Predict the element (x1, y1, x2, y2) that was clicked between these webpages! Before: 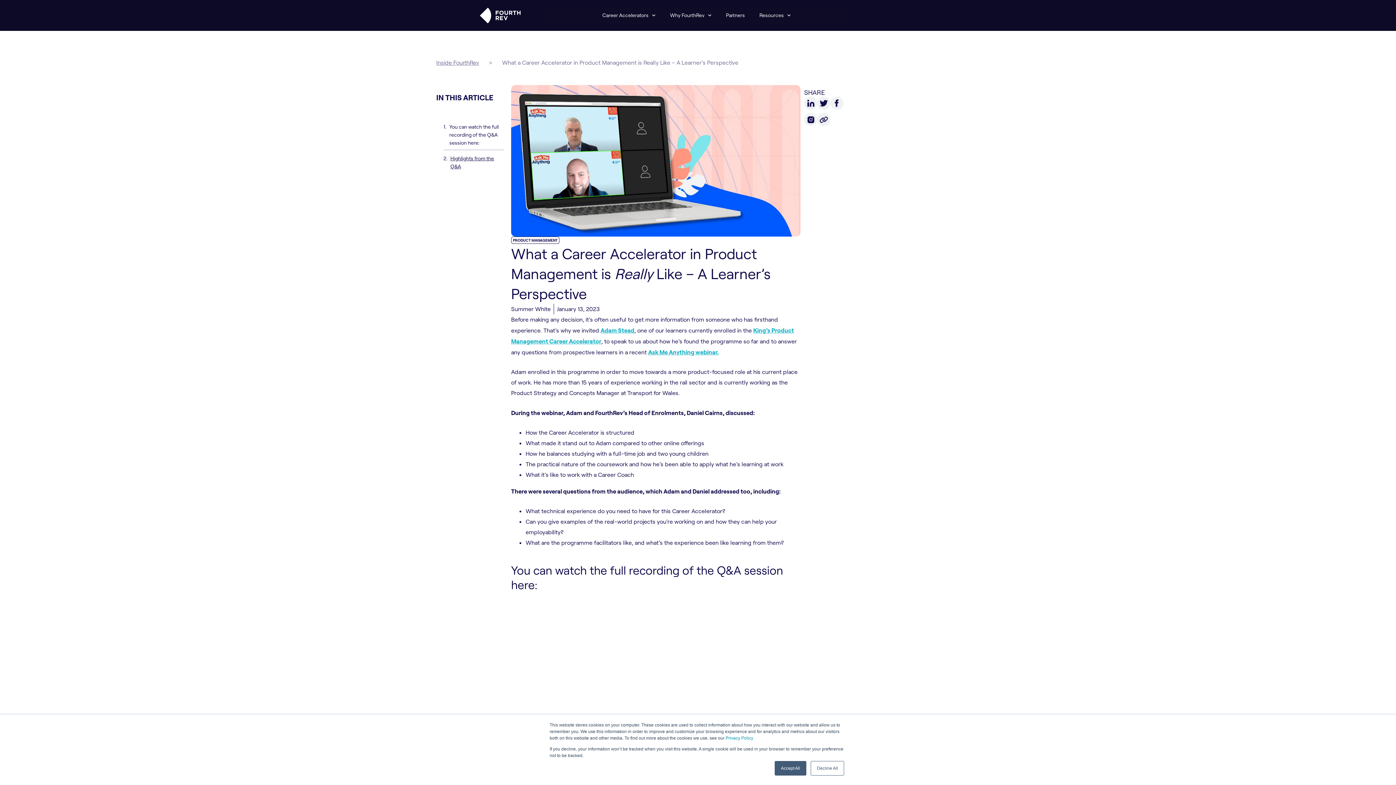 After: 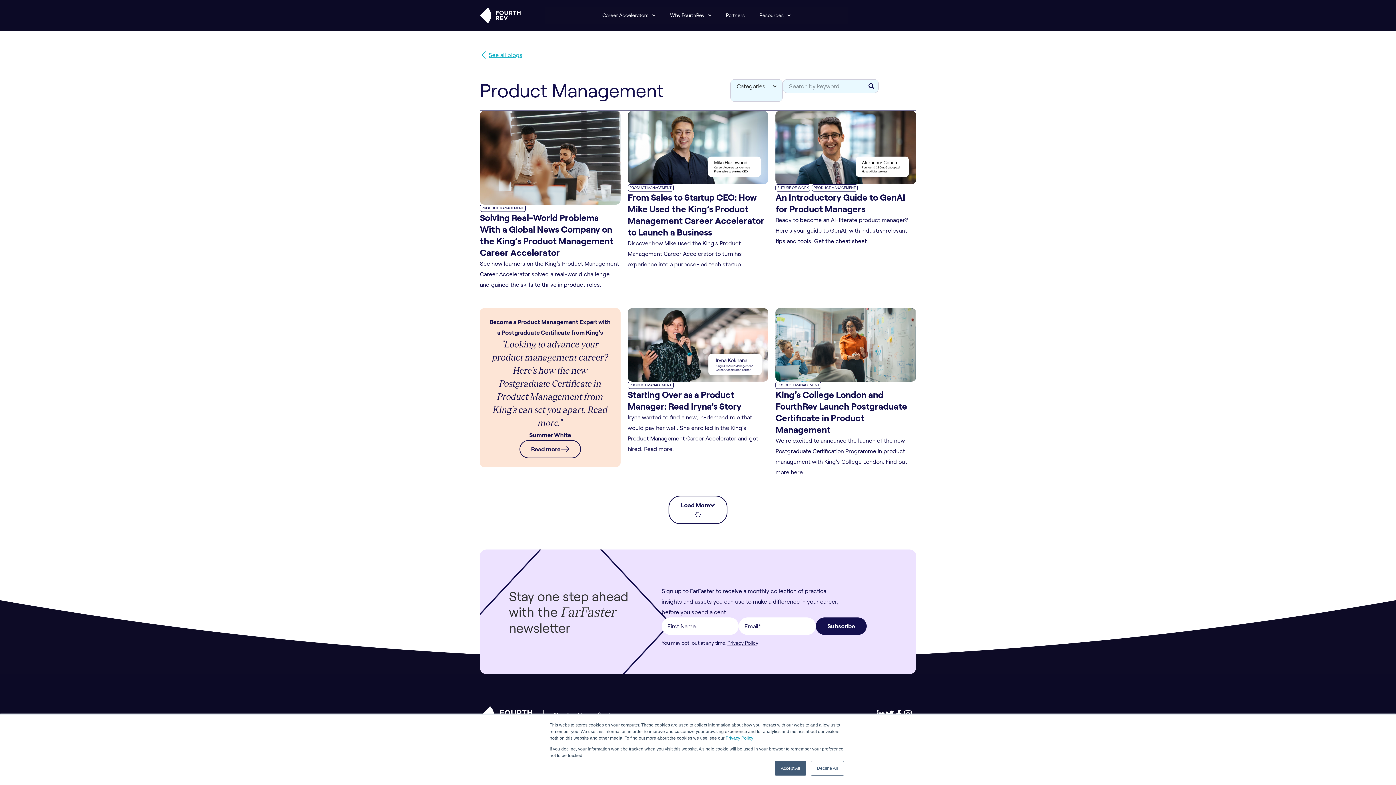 Action: label: PRODUCT MANAGEMENT bbox: (511, 236, 559, 243)